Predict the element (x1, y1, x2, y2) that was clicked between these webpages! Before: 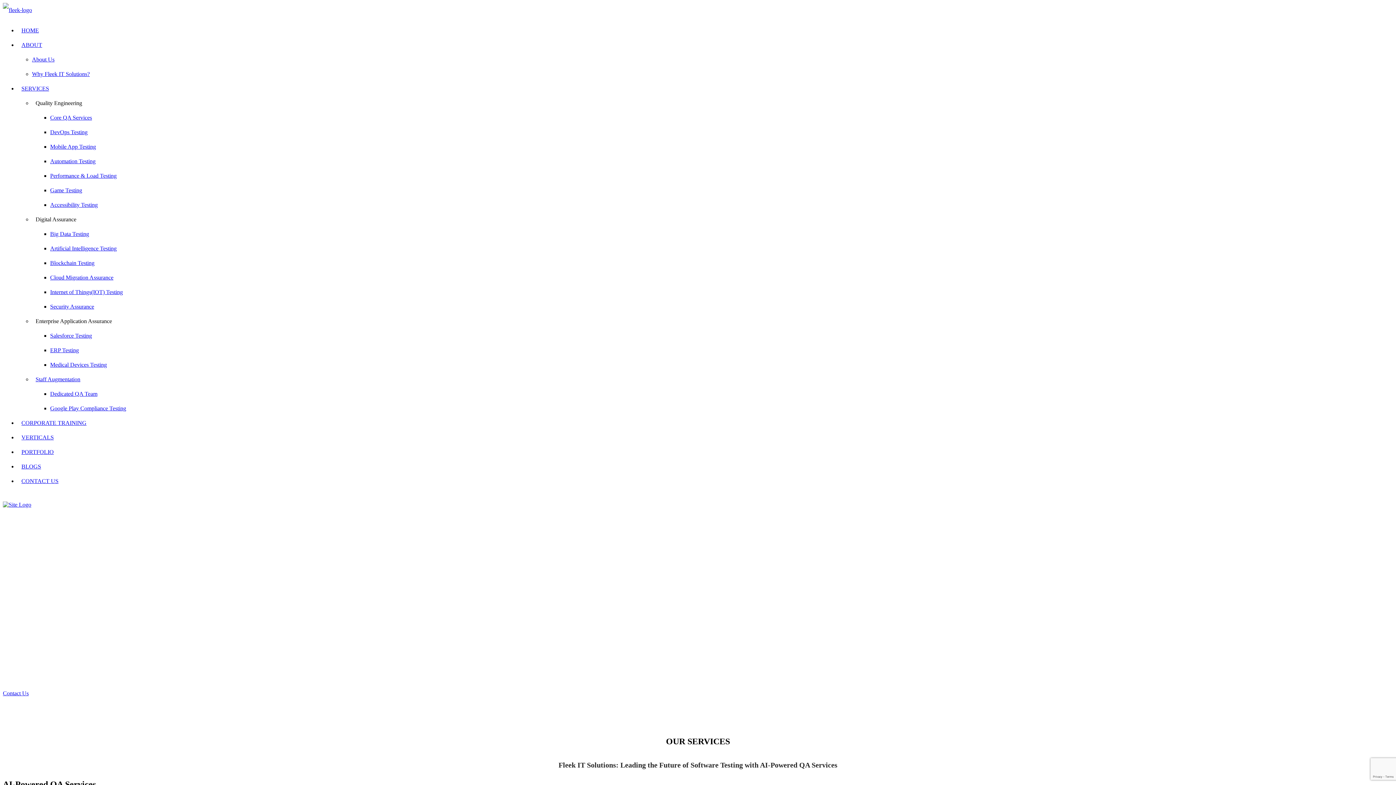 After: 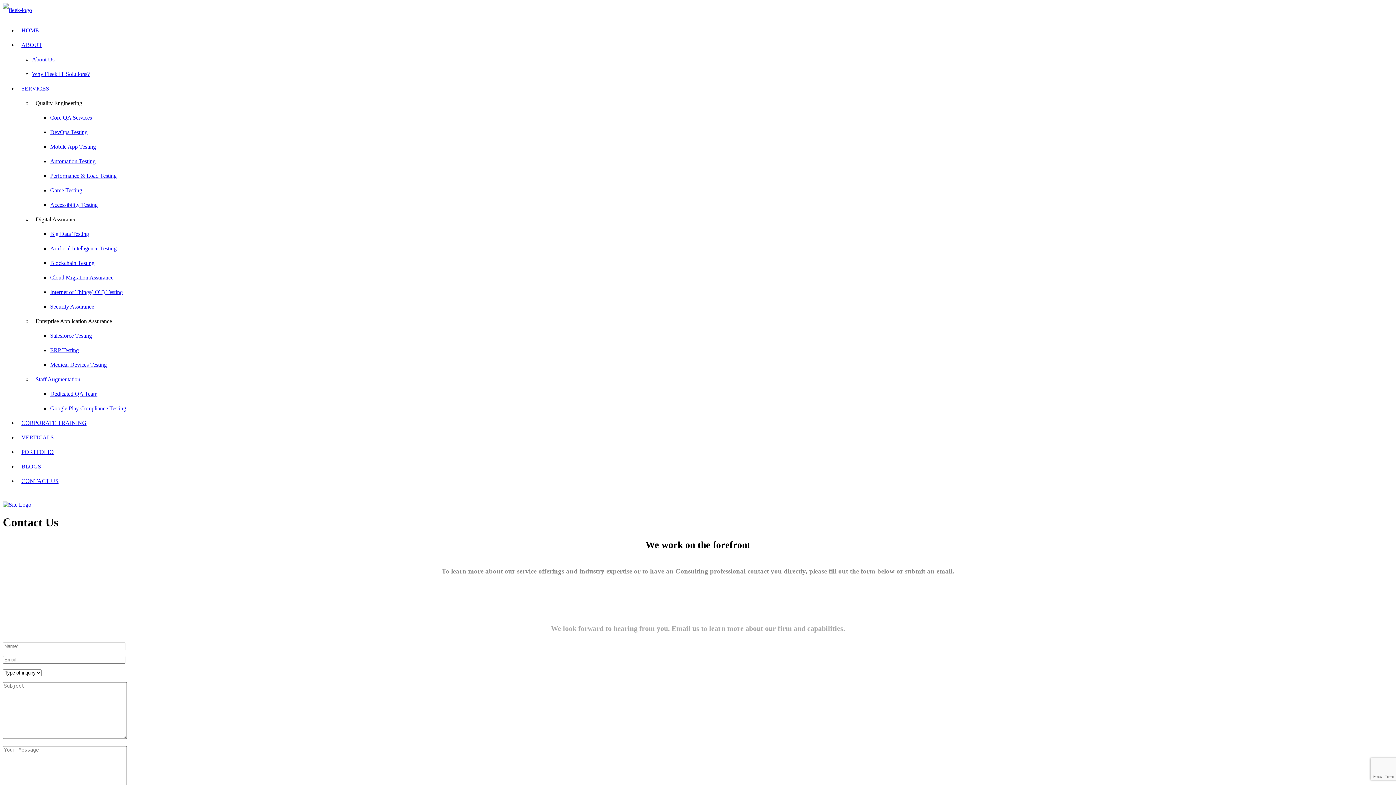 Action: bbox: (17, 478, 62, 484) label: CONTACT US